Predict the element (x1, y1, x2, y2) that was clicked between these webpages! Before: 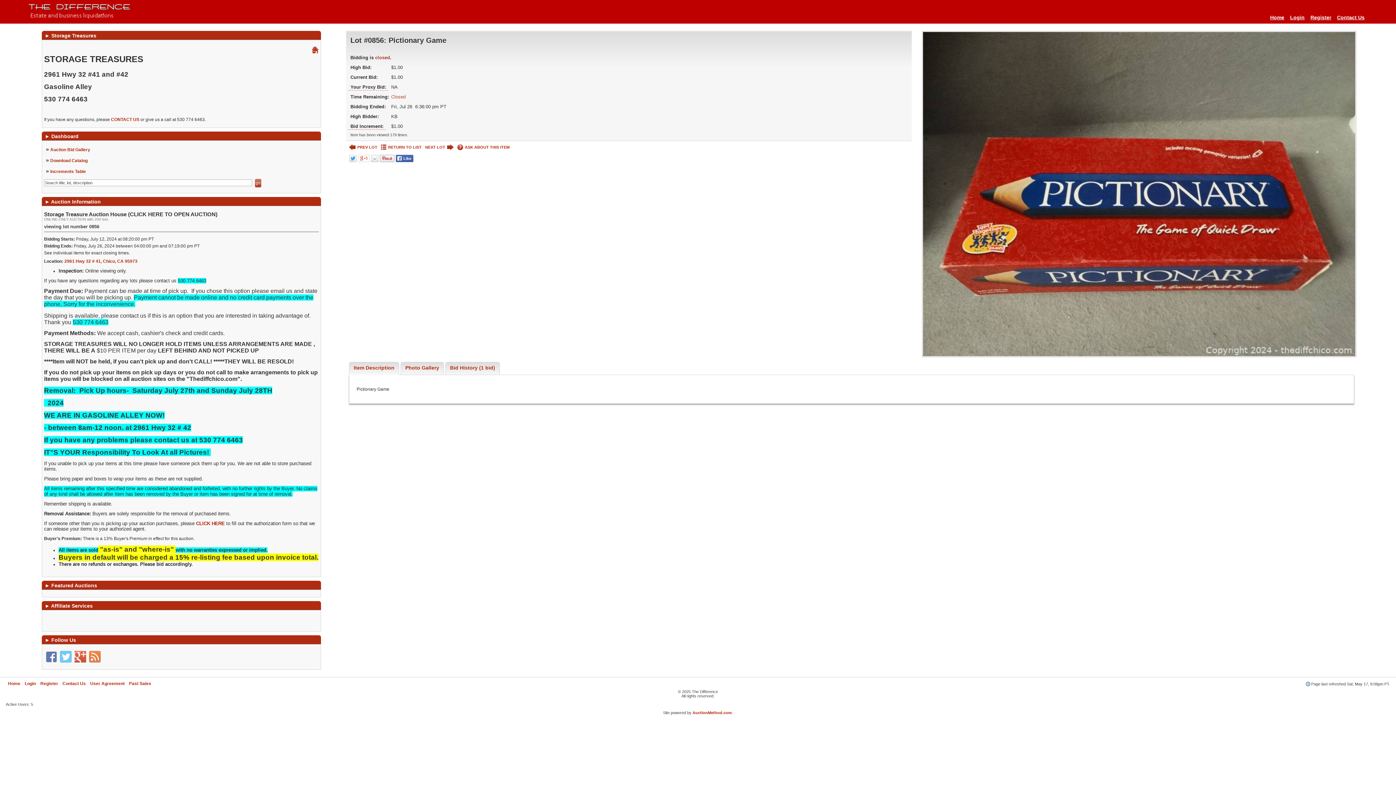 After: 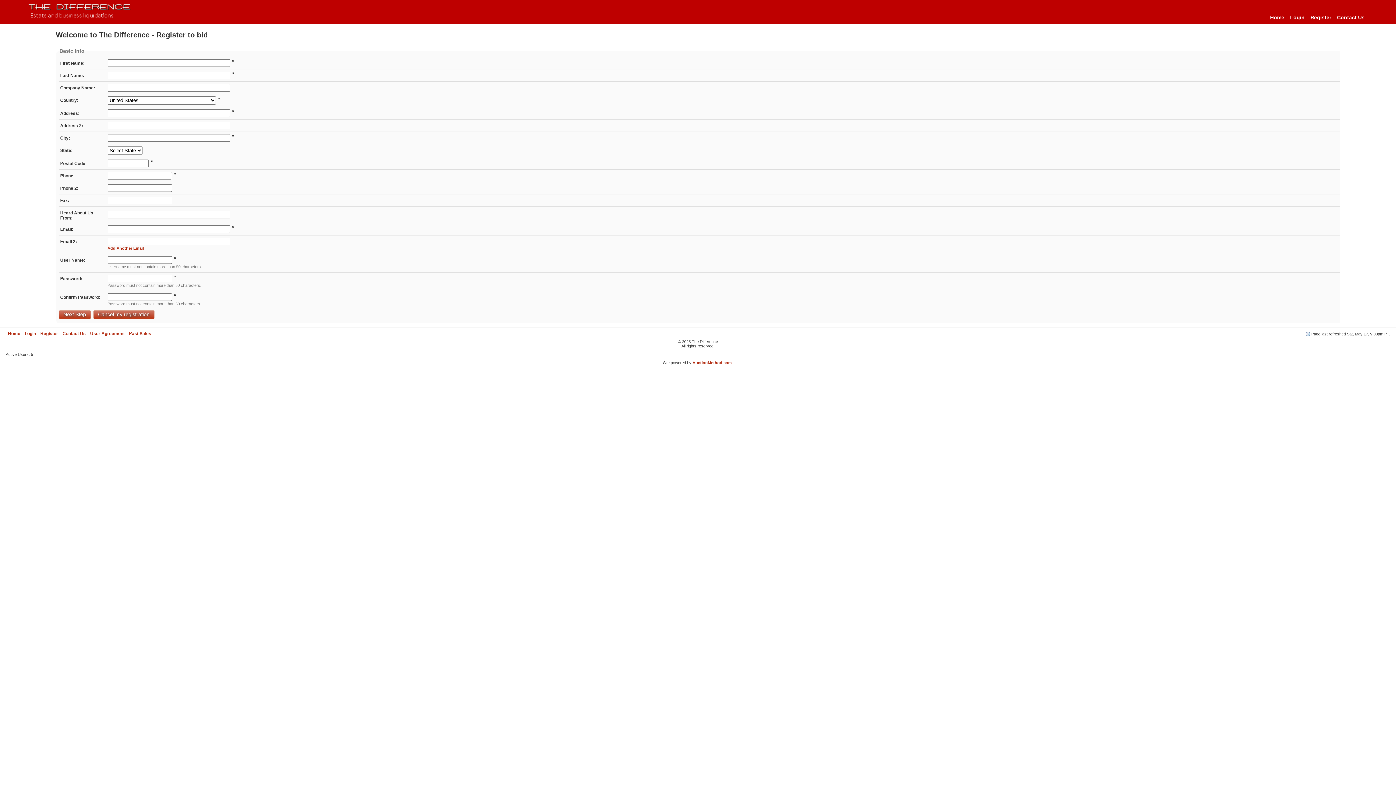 Action: label: Register bbox: (1307, 11, 1334, 23)